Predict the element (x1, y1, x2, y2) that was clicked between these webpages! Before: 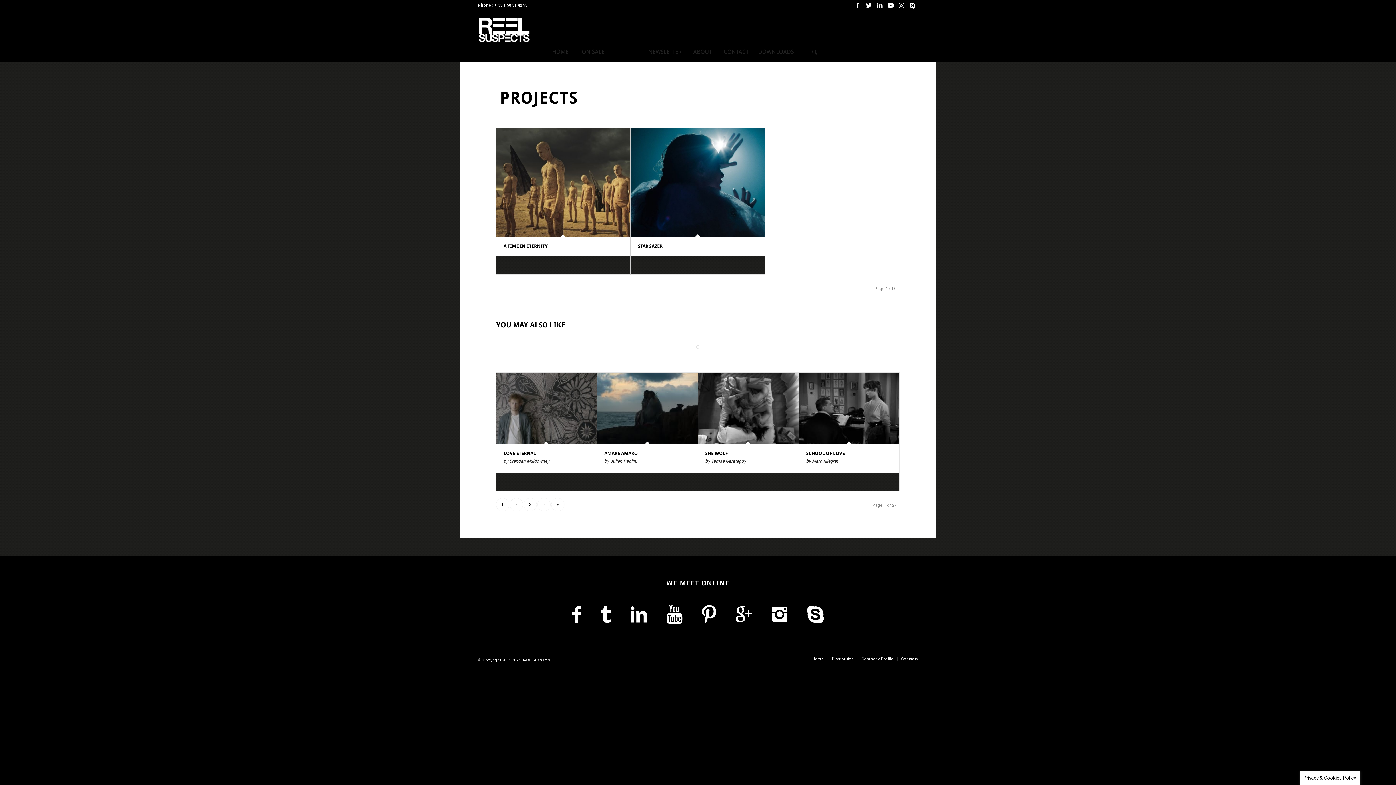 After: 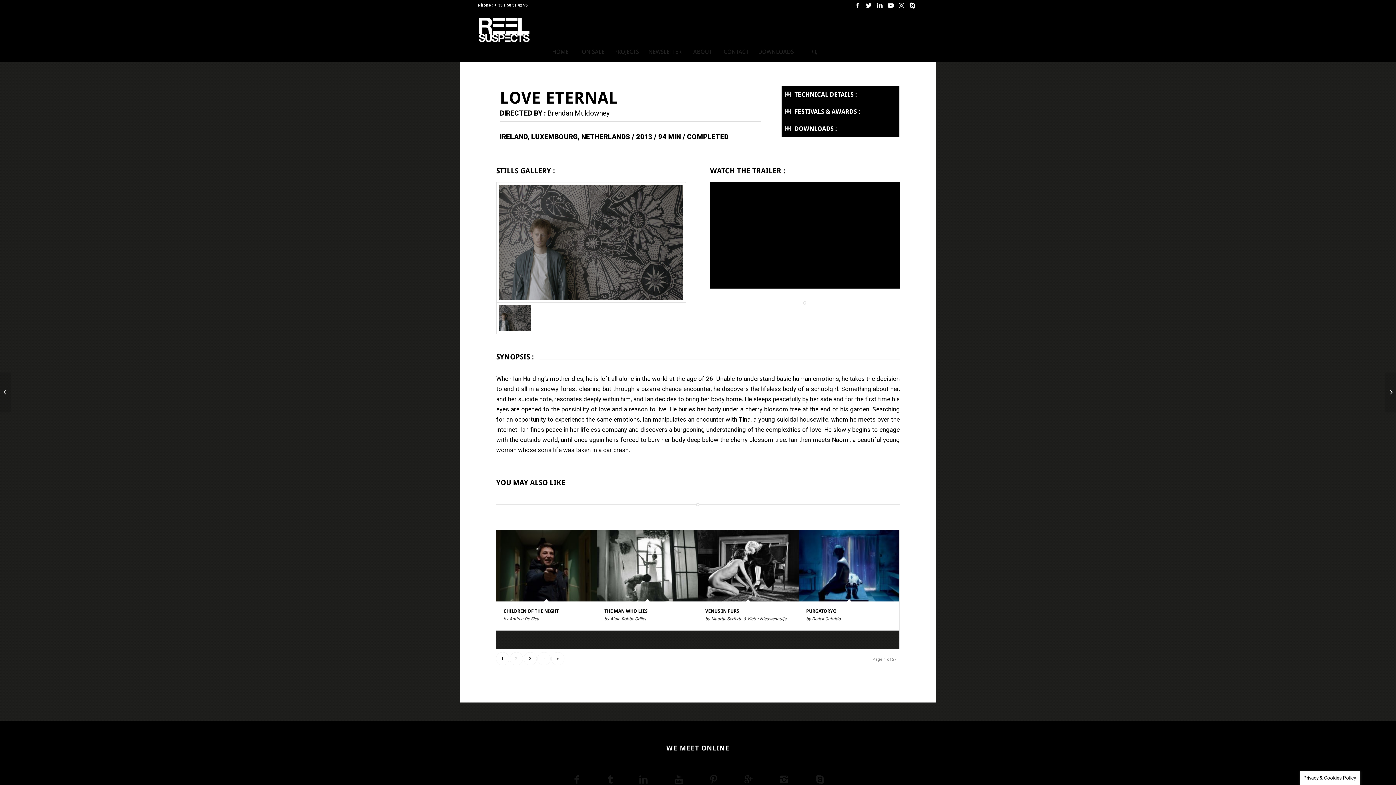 Action: bbox: (496, 372, 596, 444)